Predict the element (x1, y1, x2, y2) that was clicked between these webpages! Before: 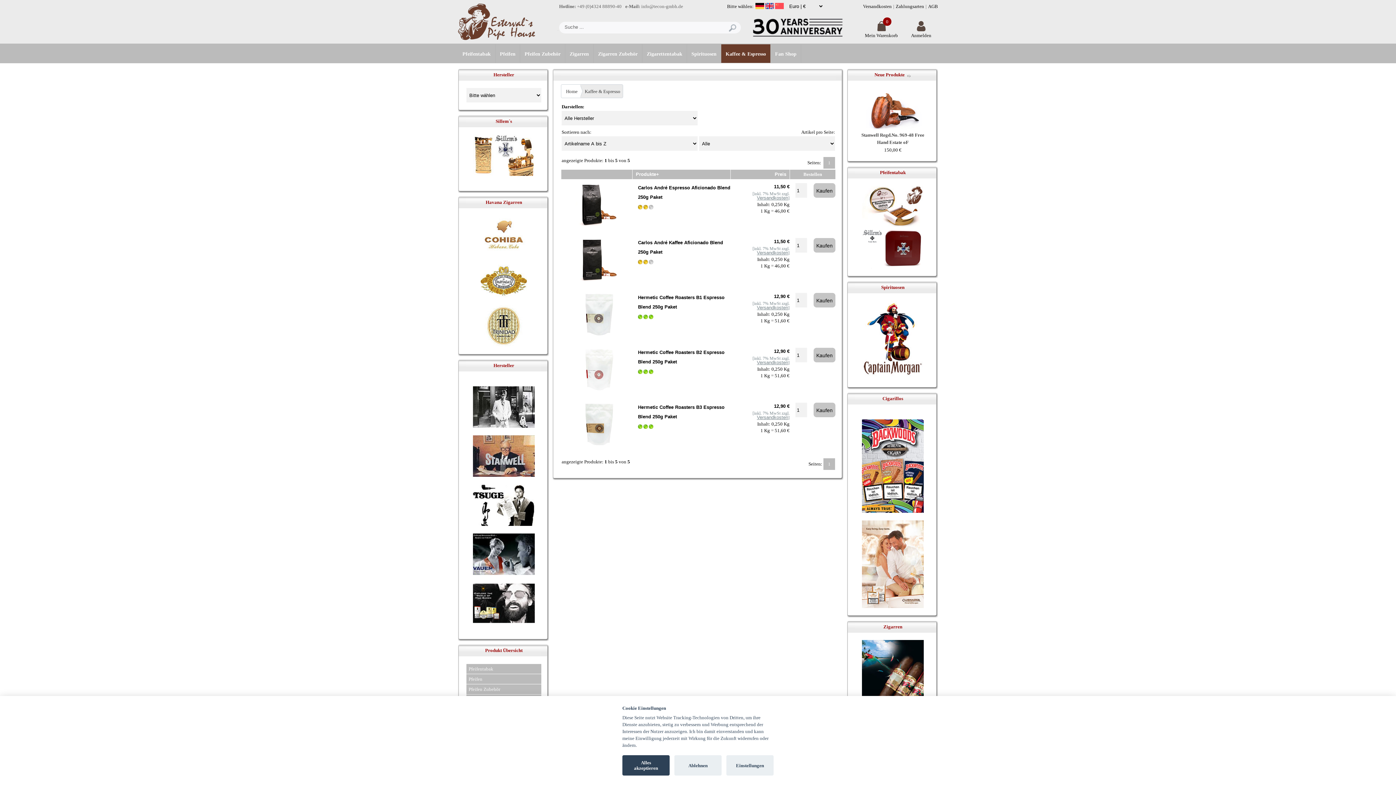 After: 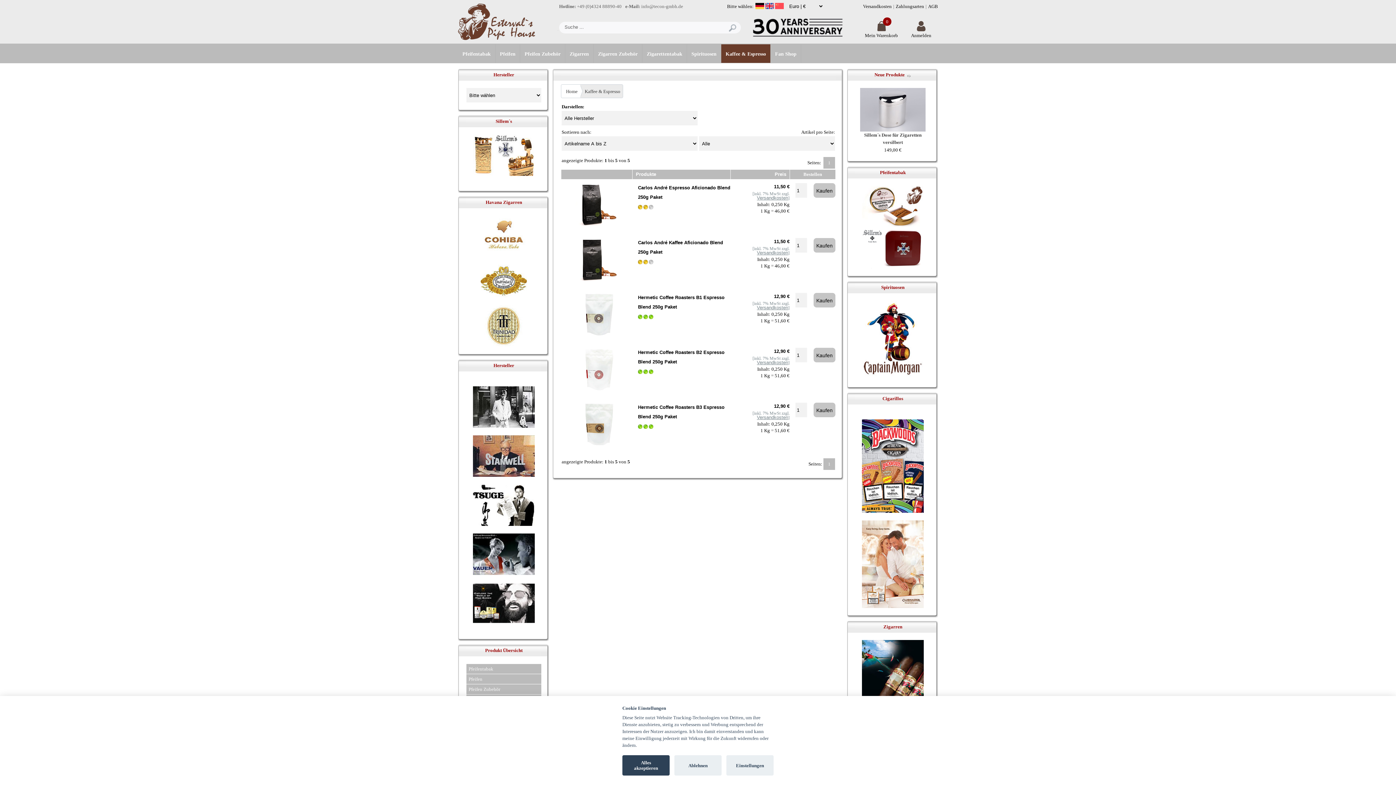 Action: label: Kaffee & Espresso bbox: (580, 84, 622, 97)